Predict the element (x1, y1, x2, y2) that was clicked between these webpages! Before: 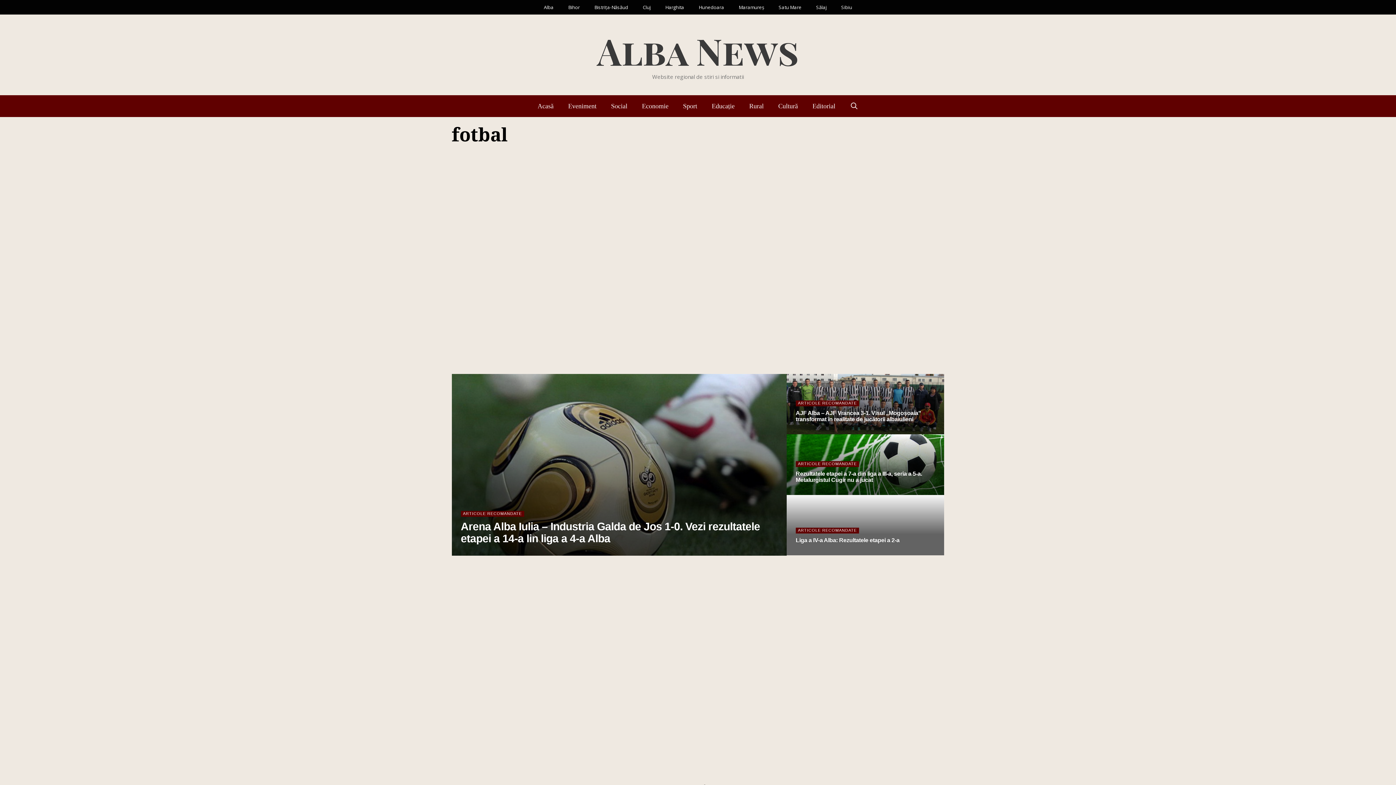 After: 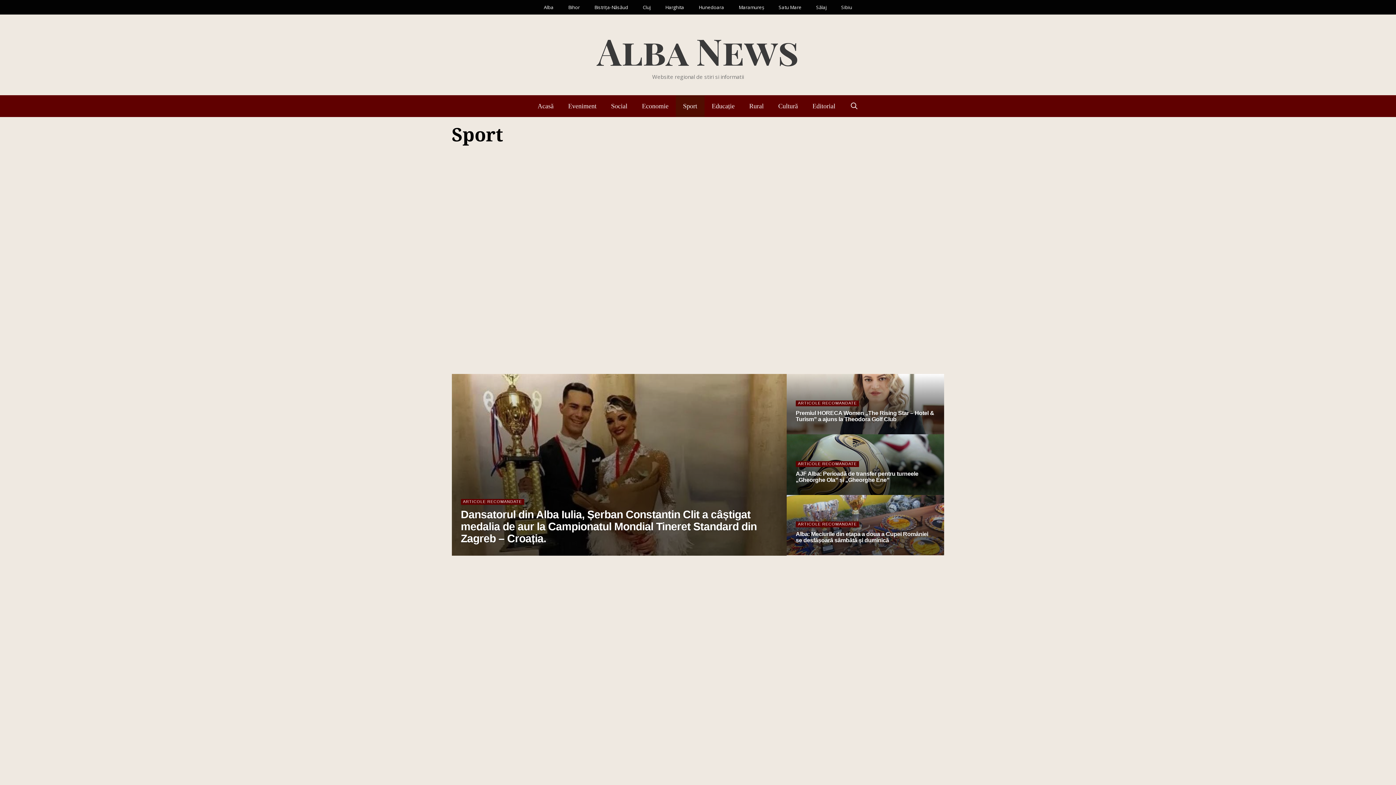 Action: label: Sport bbox: (675, 95, 704, 117)